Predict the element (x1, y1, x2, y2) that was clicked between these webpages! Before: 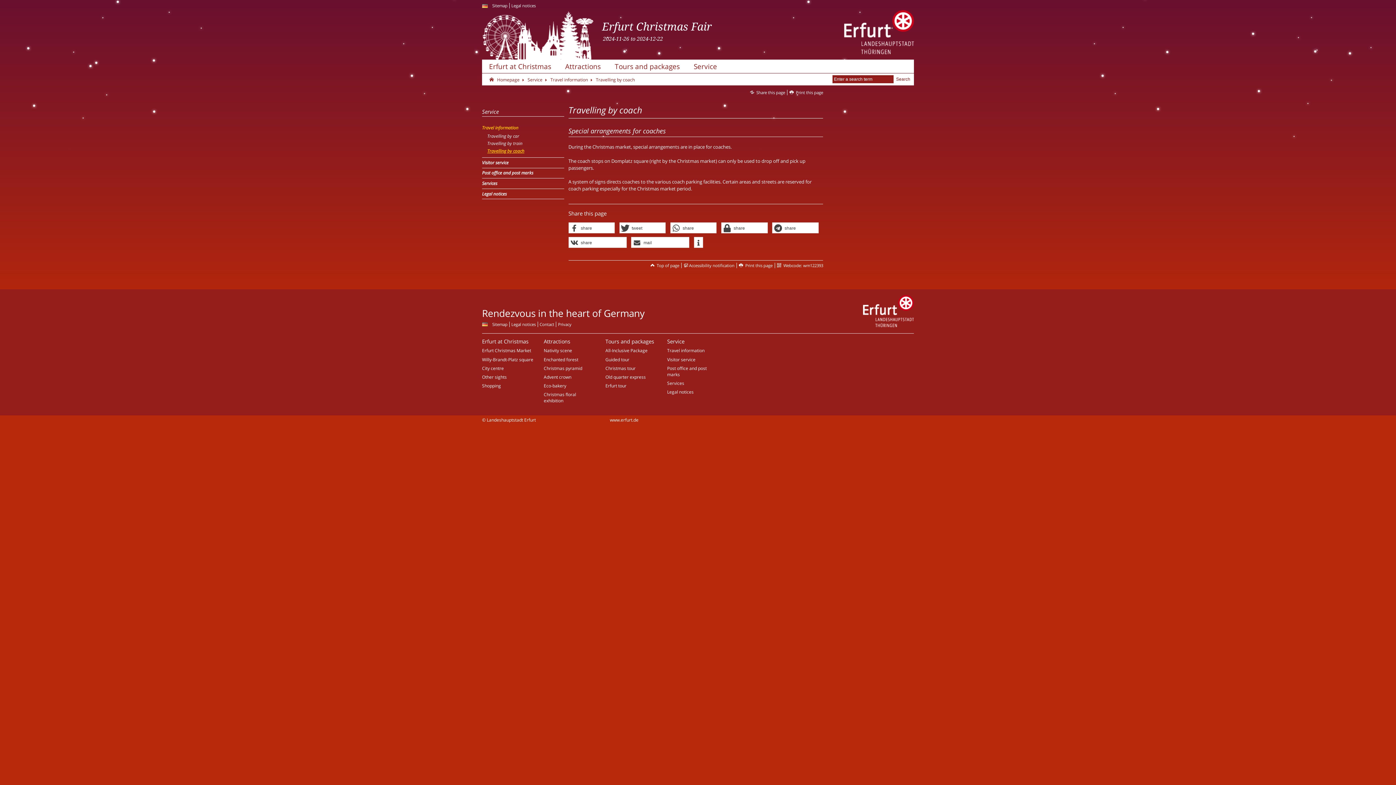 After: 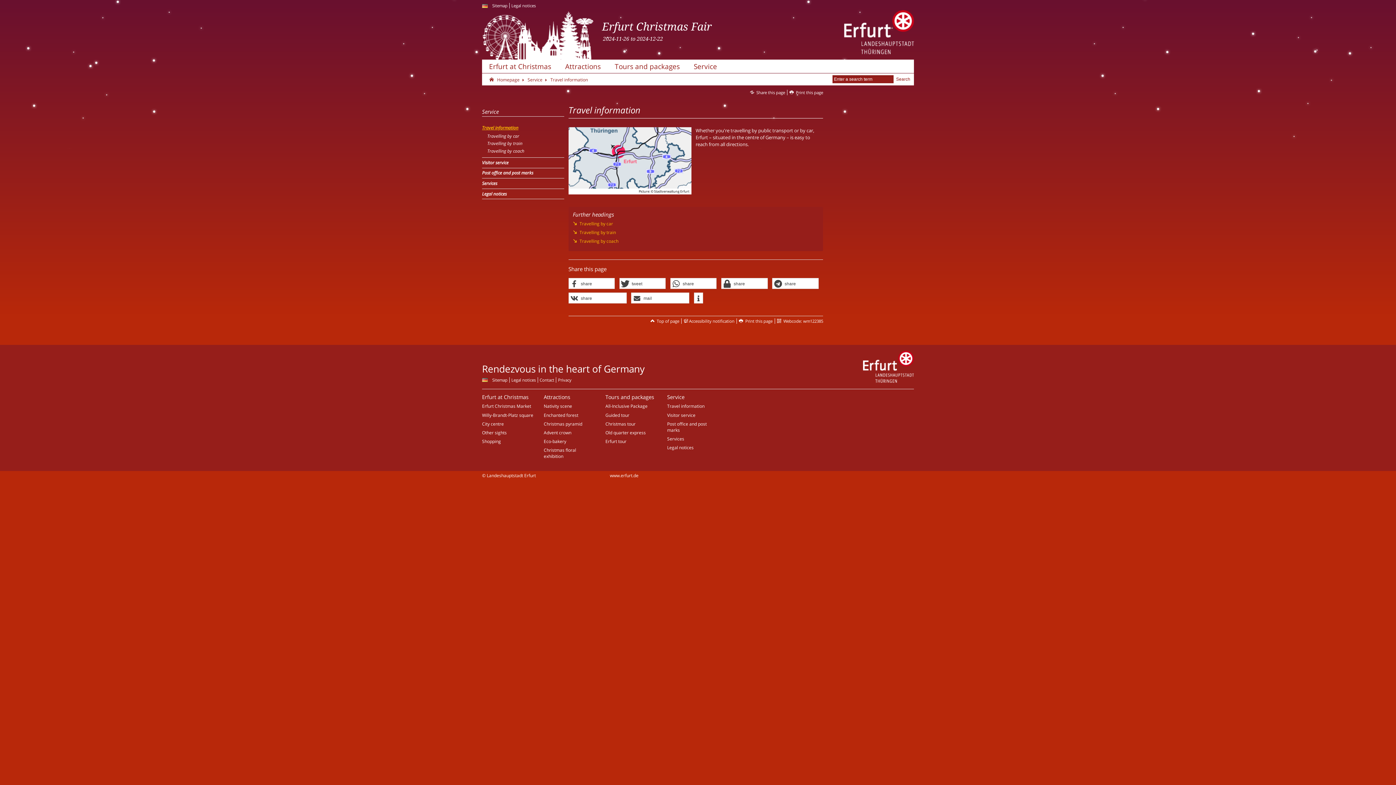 Action: label:  Travel information bbox: (542, 75, 588, 84)